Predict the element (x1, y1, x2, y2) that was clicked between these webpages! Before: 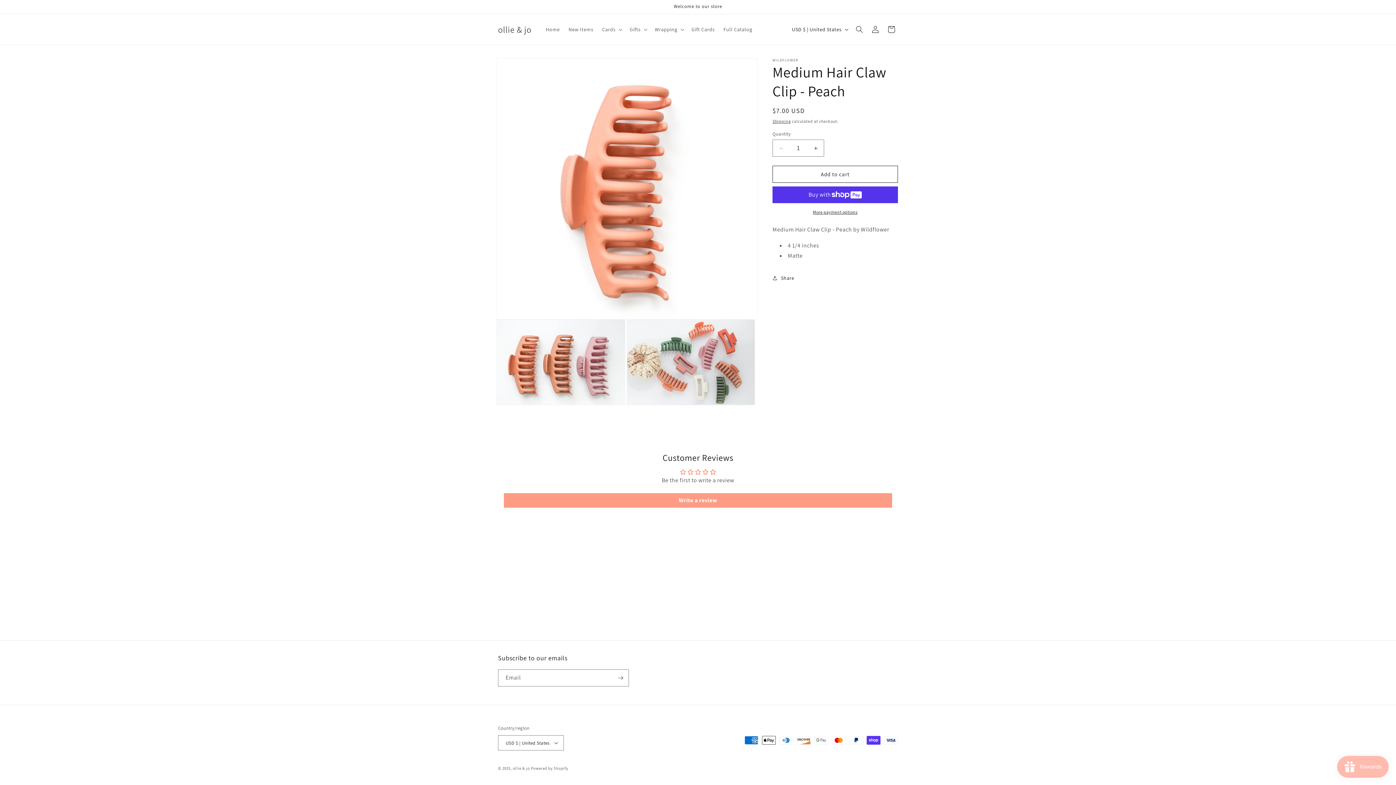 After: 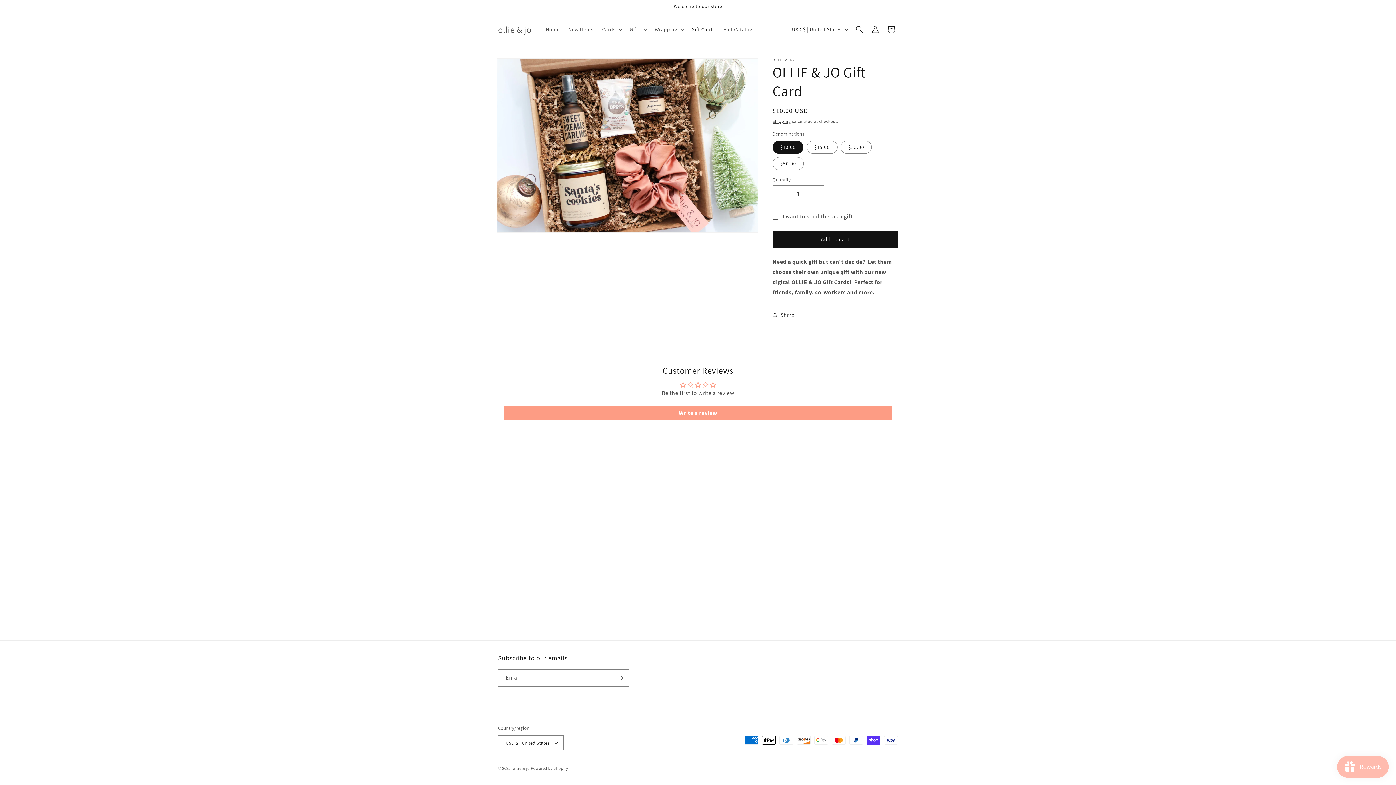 Action: label: Gift Cards bbox: (687, 21, 719, 37)